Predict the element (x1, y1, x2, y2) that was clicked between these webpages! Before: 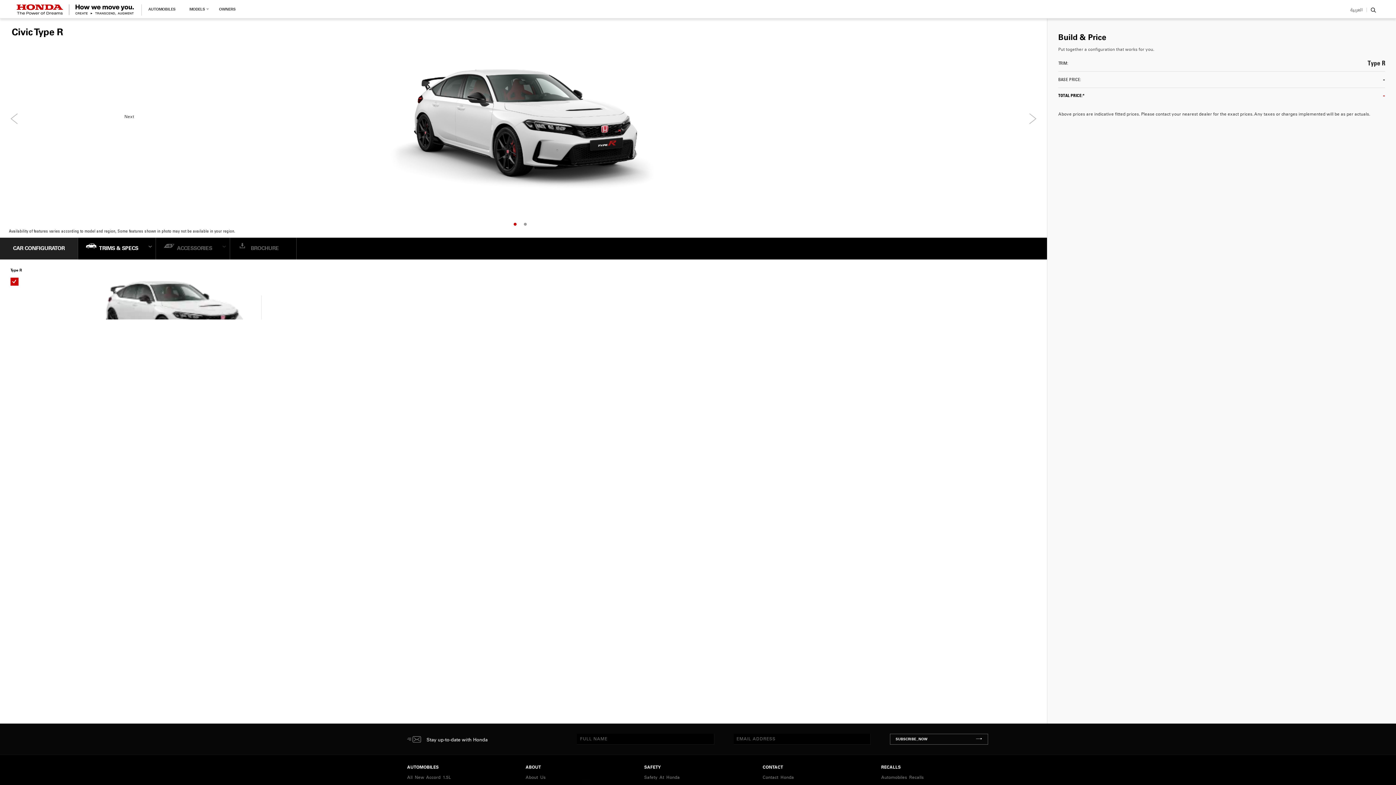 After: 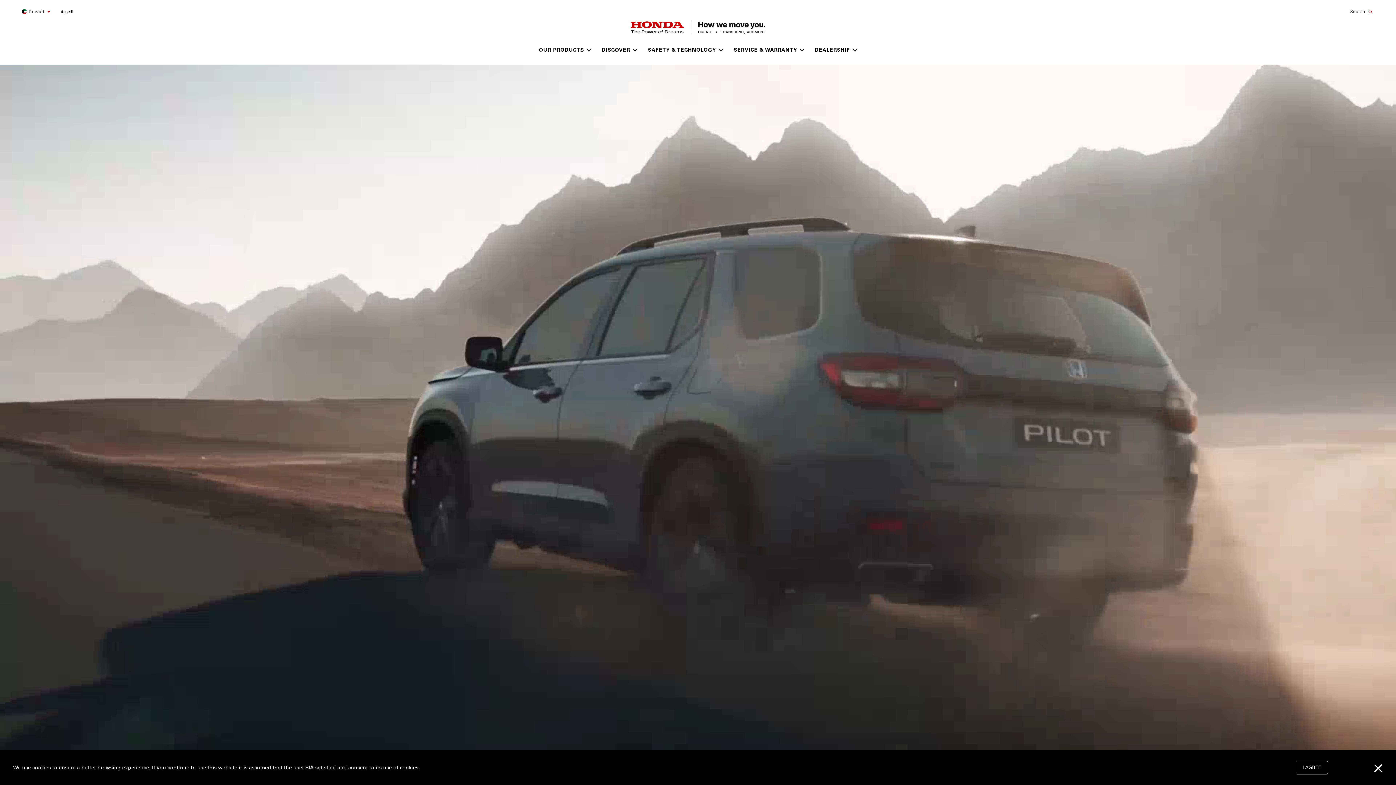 Action: bbox: (16, 4, 133, 11)